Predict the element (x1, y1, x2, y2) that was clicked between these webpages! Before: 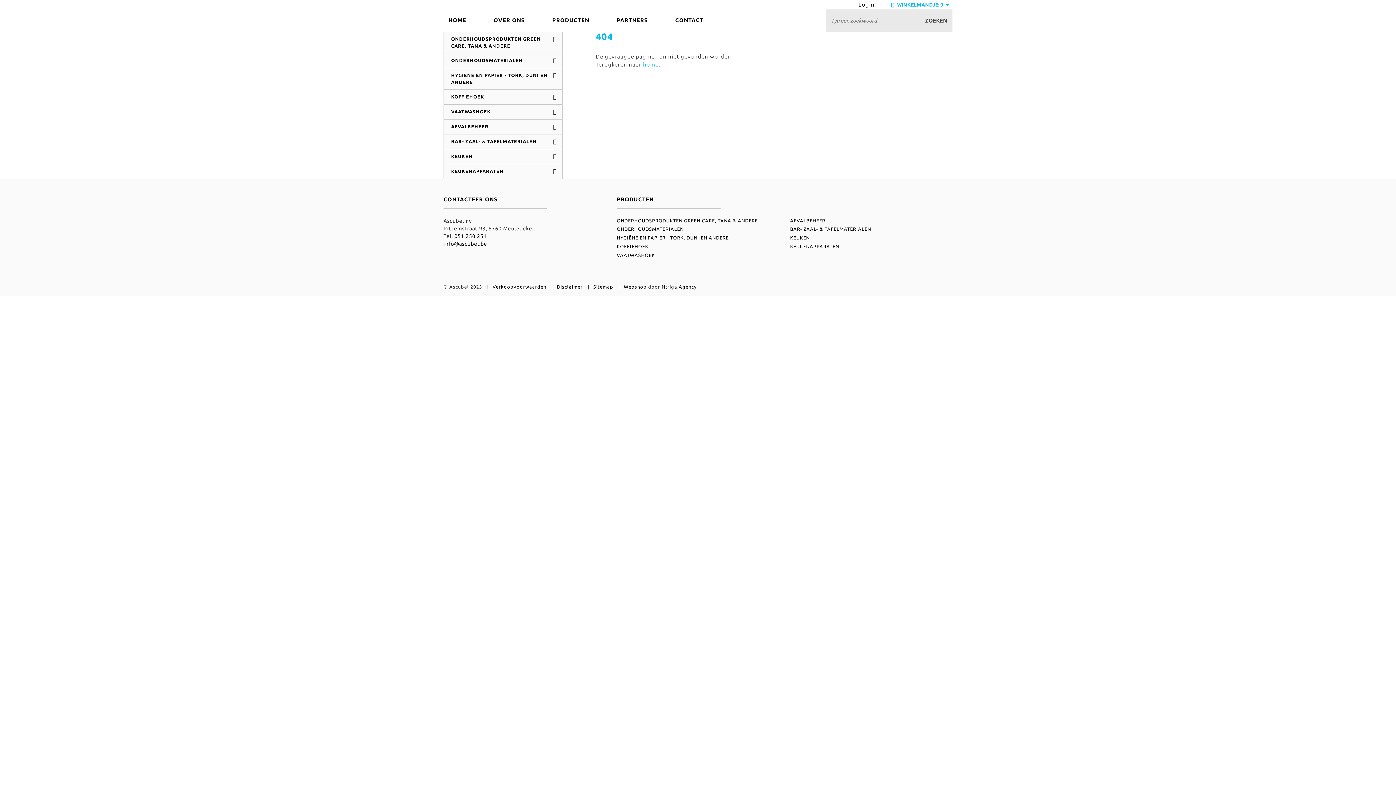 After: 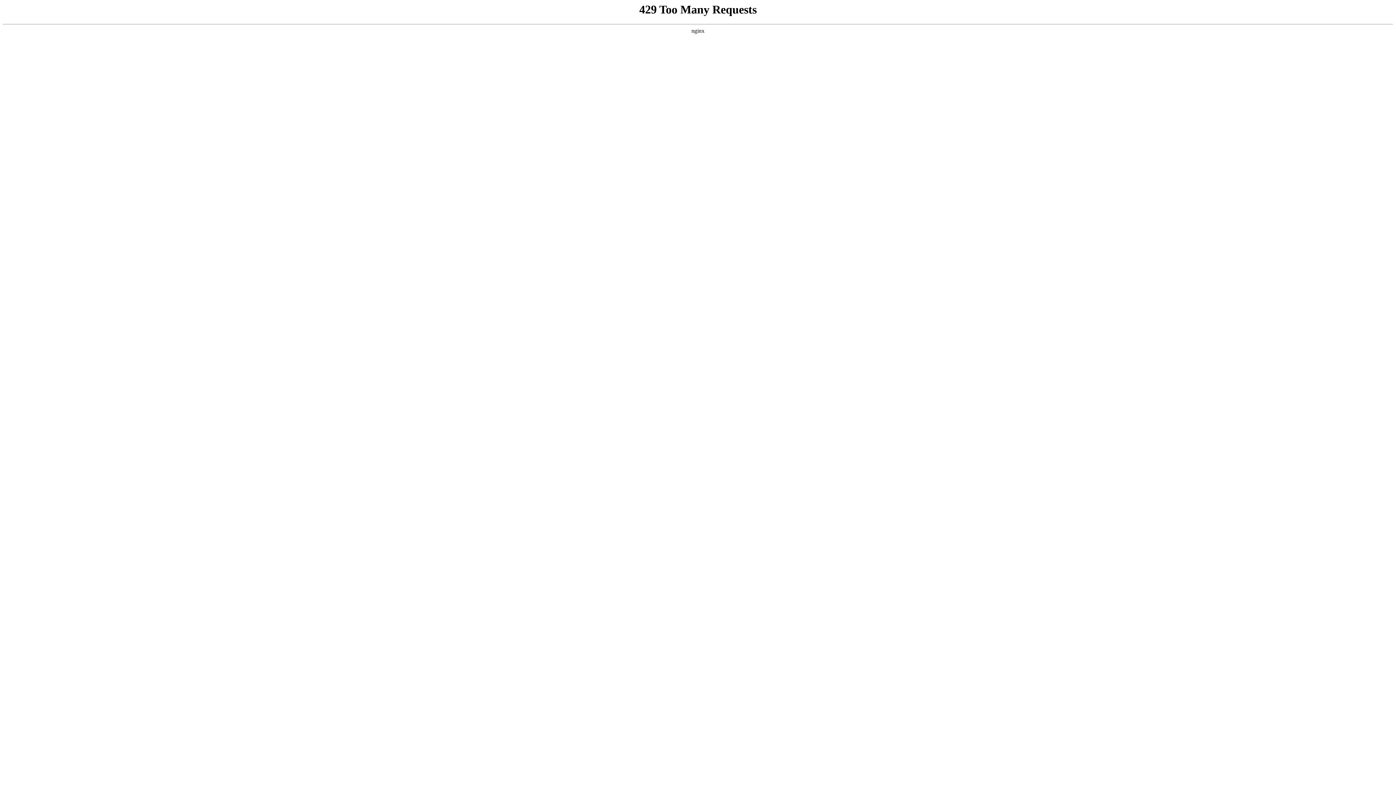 Action: bbox: (443, 9, 471, 31) label: HOME